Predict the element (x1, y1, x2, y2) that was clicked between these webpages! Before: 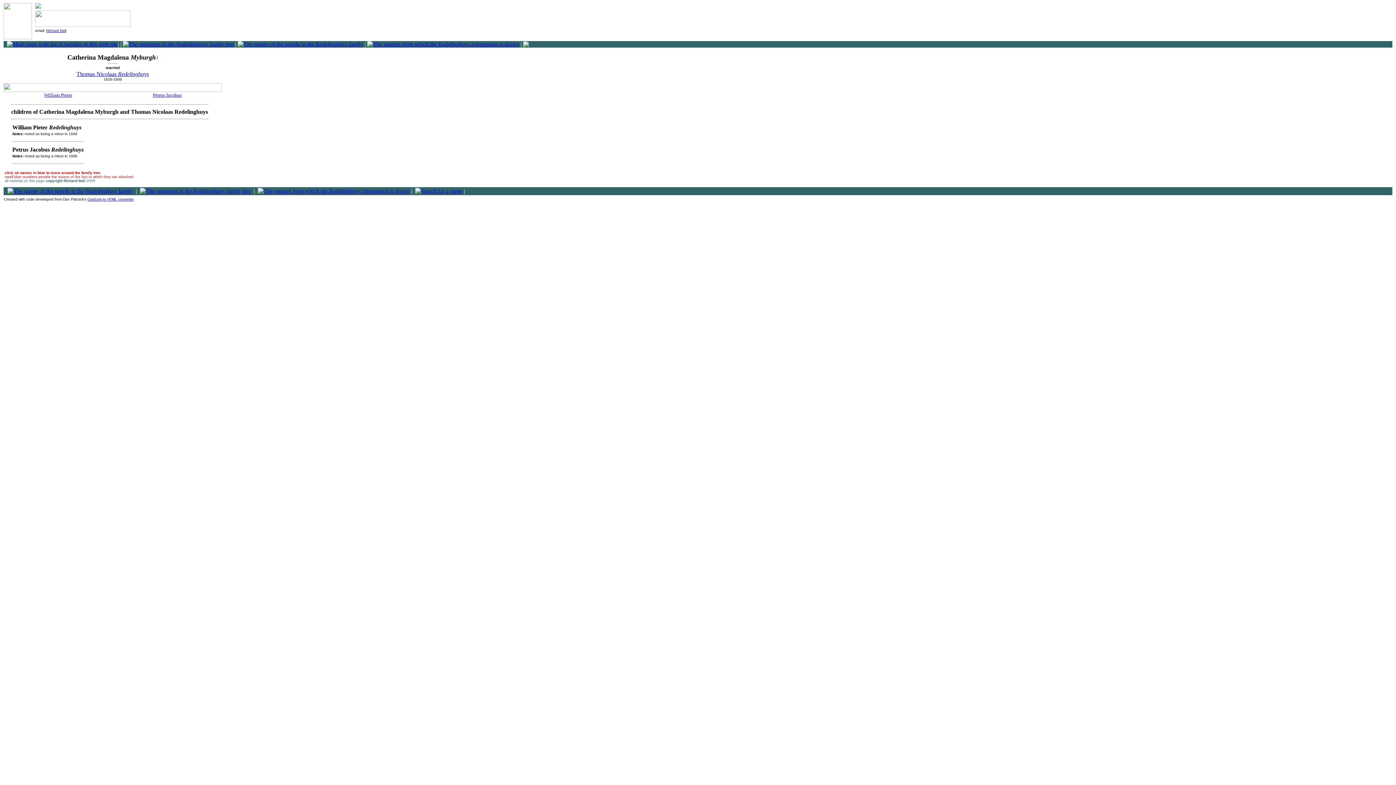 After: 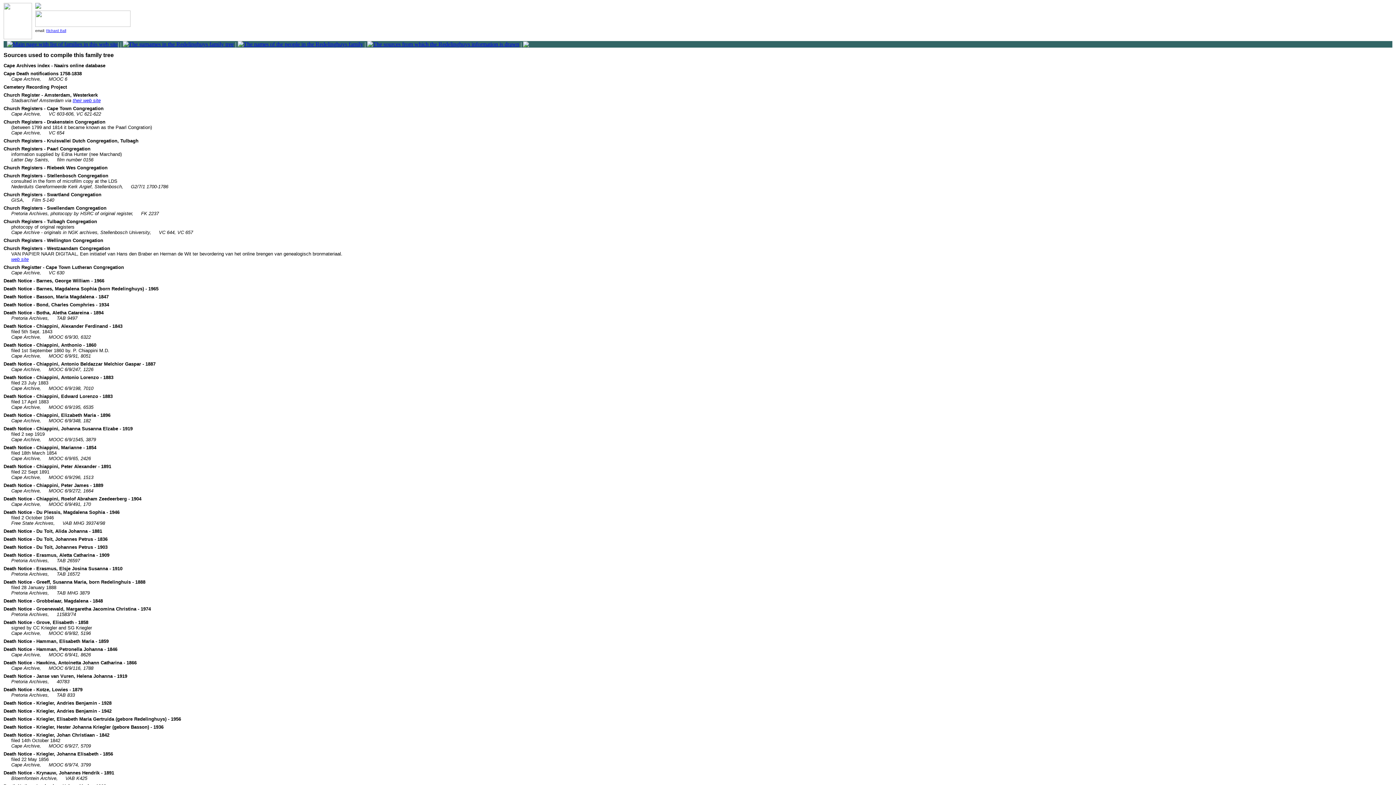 Action: bbox: (367, 41, 519, 47)